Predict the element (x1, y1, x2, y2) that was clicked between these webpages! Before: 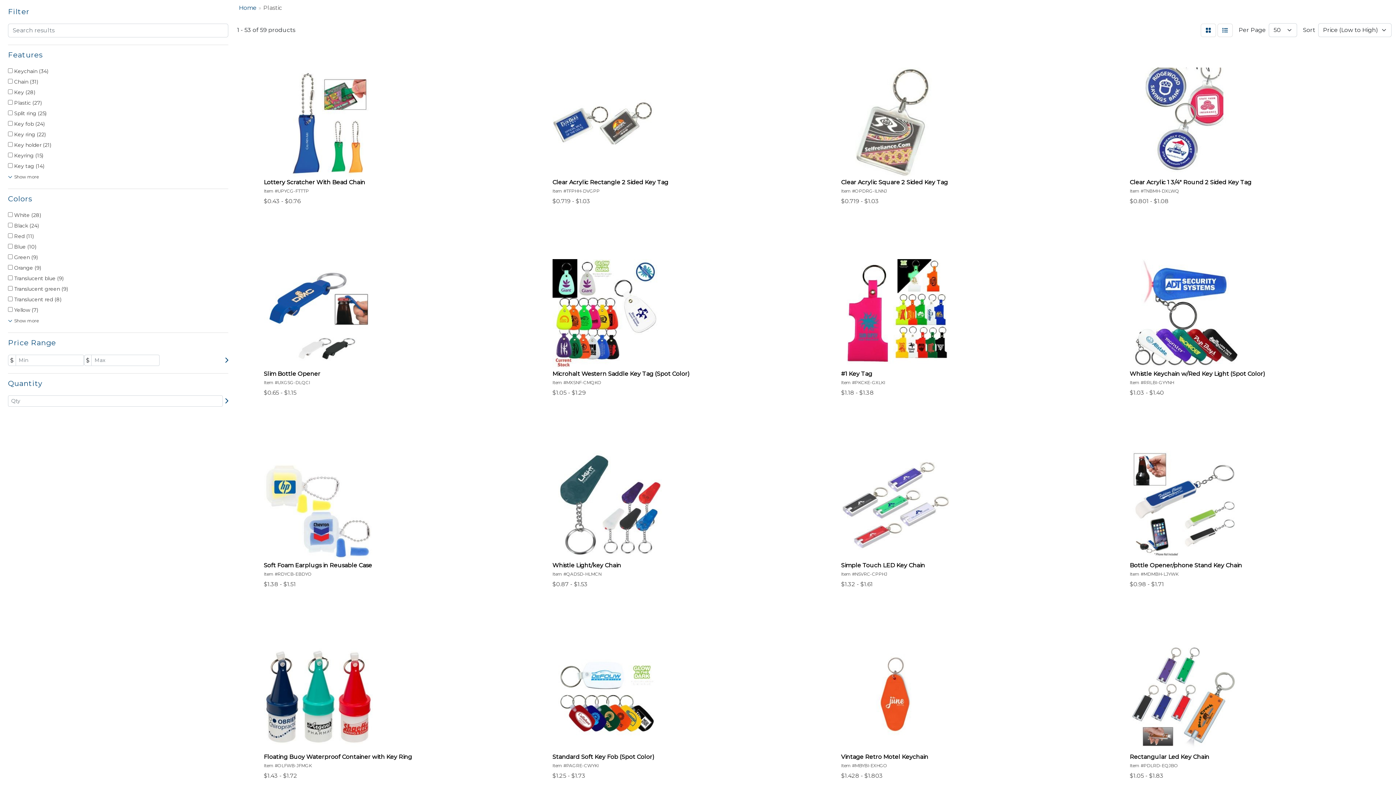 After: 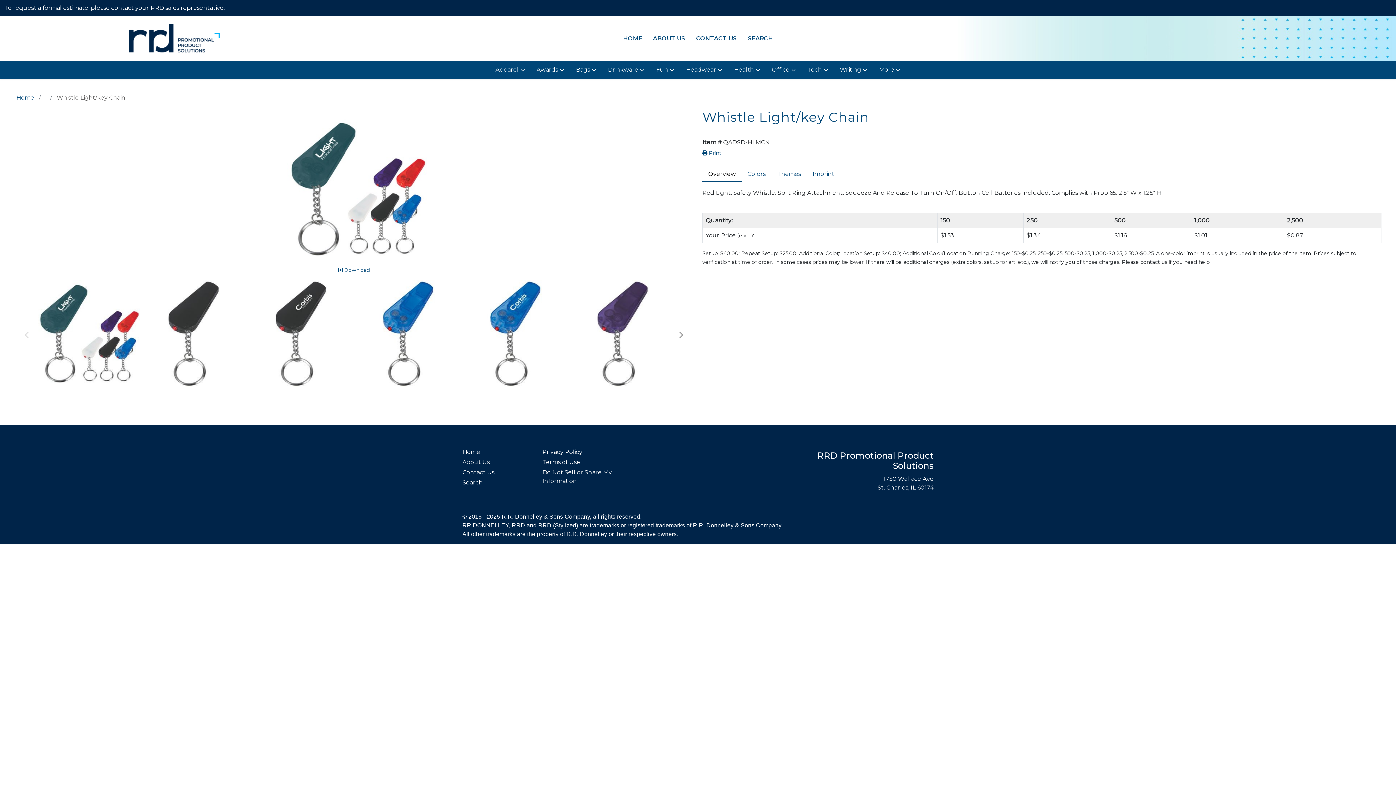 Action: bbox: (548, 447, 791, 592) label: Whistle Light/key Chain

Item #QADSD-HLMCN

$0.87 - $1.53